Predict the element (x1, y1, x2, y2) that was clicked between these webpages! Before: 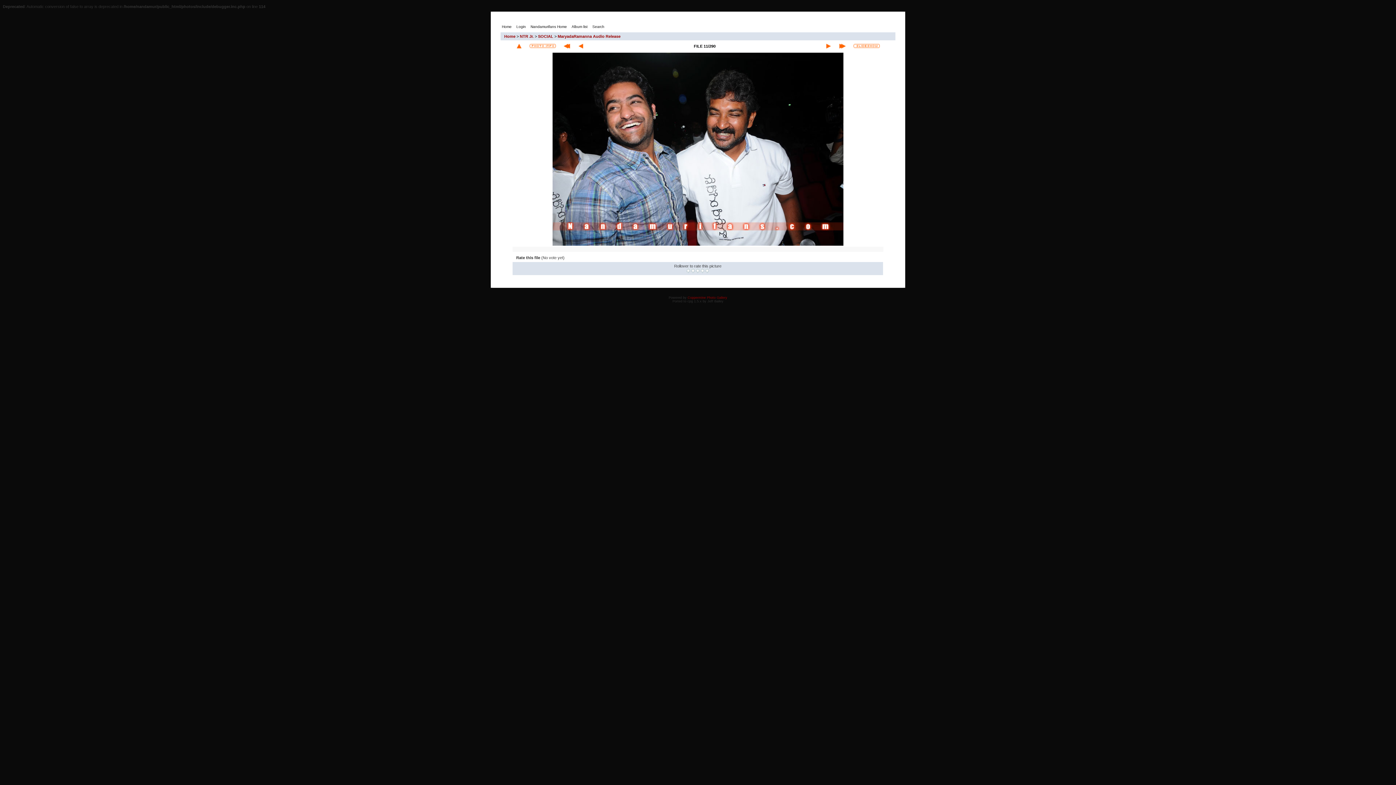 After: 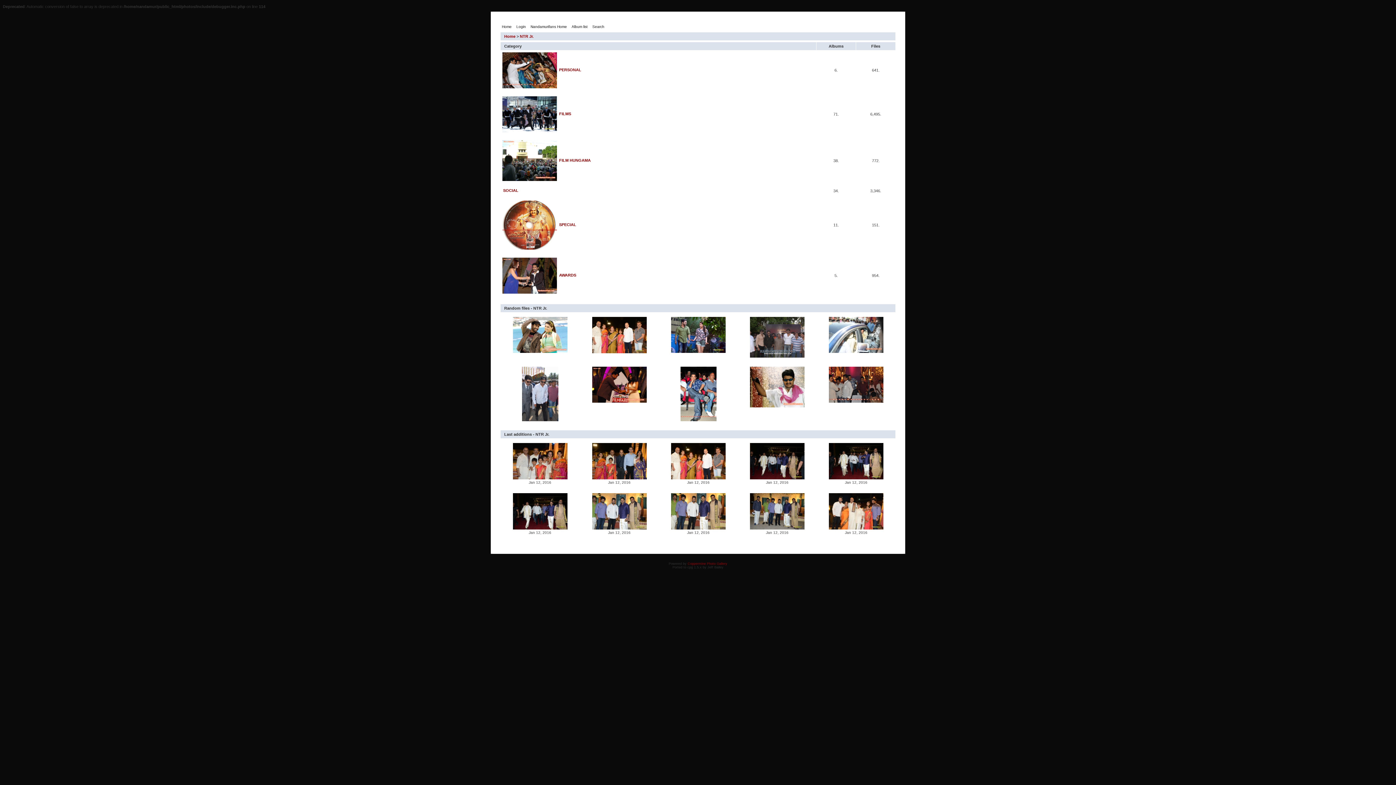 Action: bbox: (520, 34, 533, 38) label: NTR Jr.